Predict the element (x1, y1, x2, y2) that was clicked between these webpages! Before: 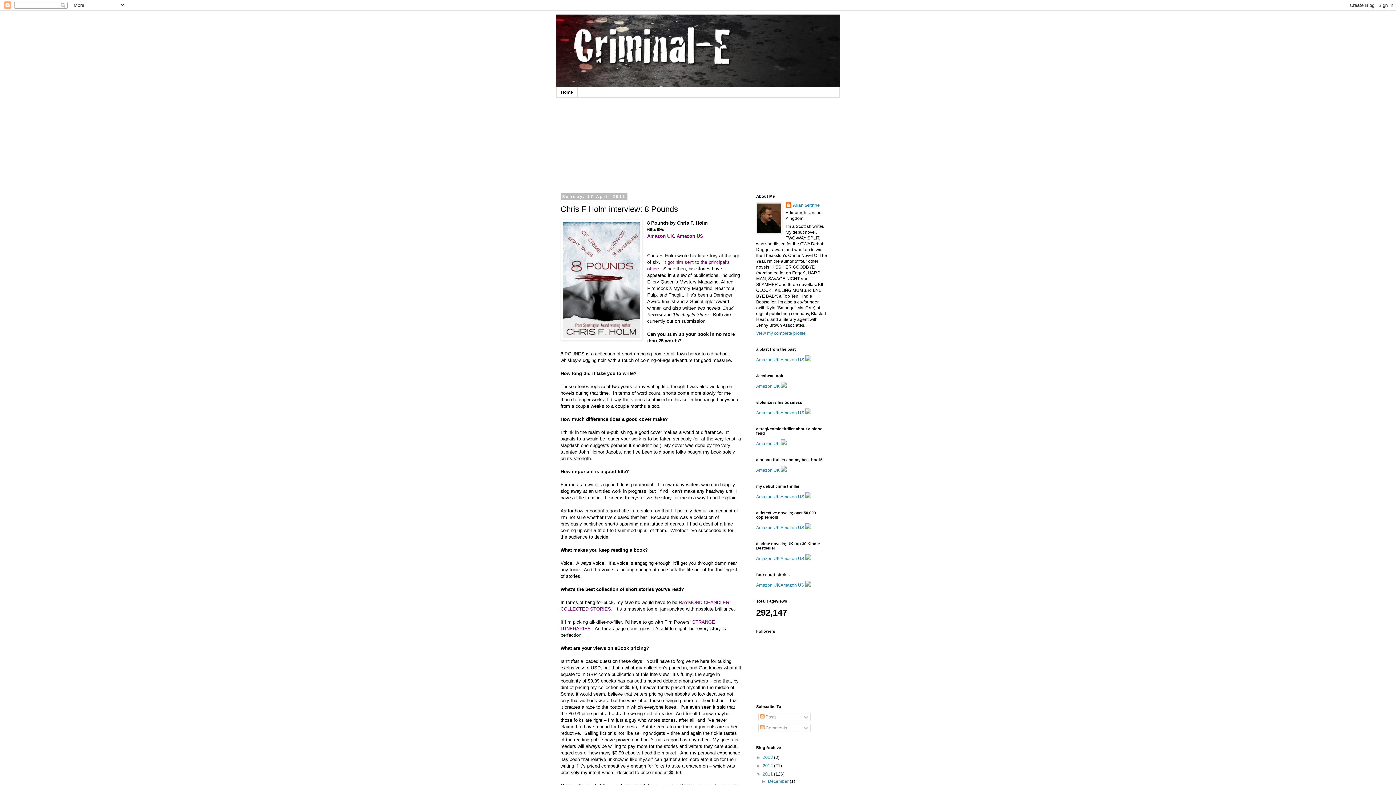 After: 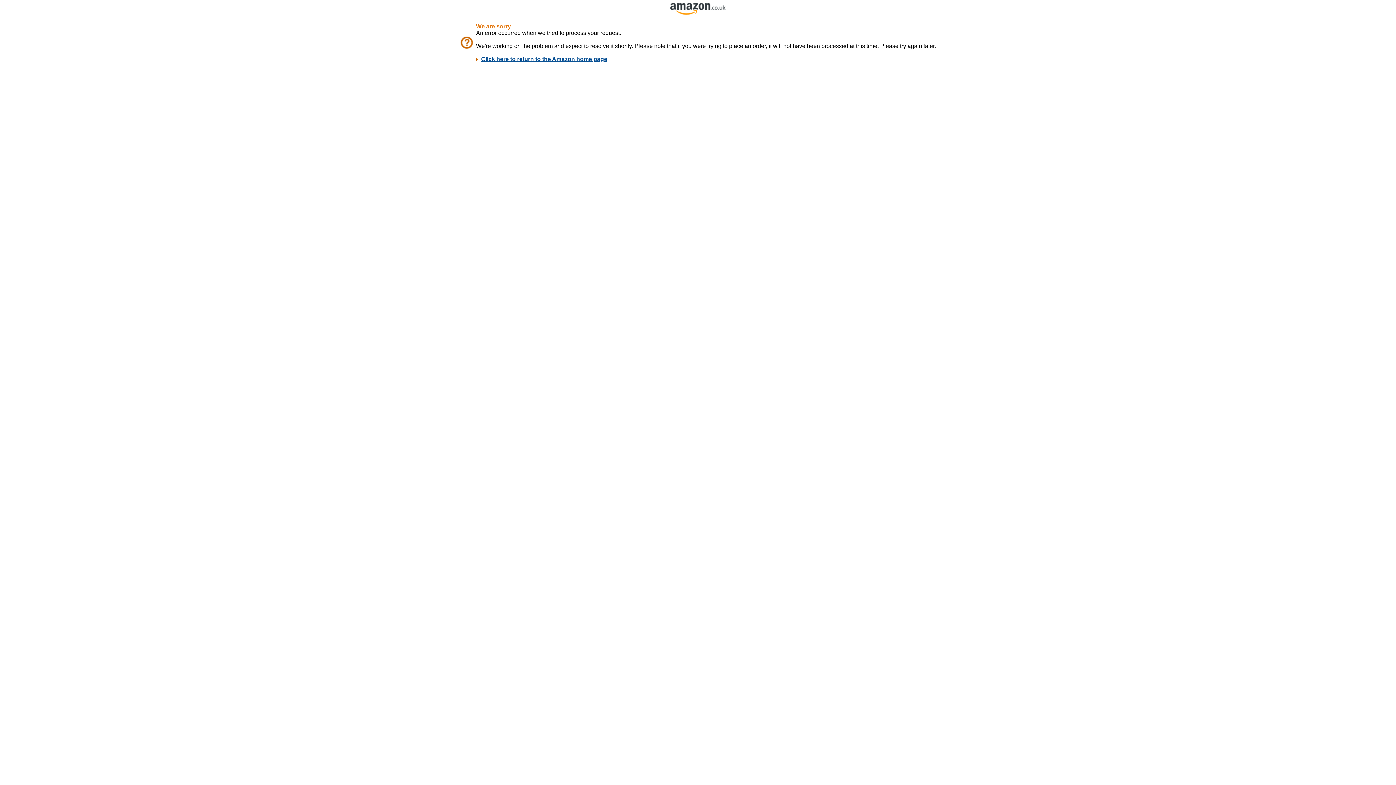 Action: bbox: (647, 233, 673, 238) label: Amazon UK